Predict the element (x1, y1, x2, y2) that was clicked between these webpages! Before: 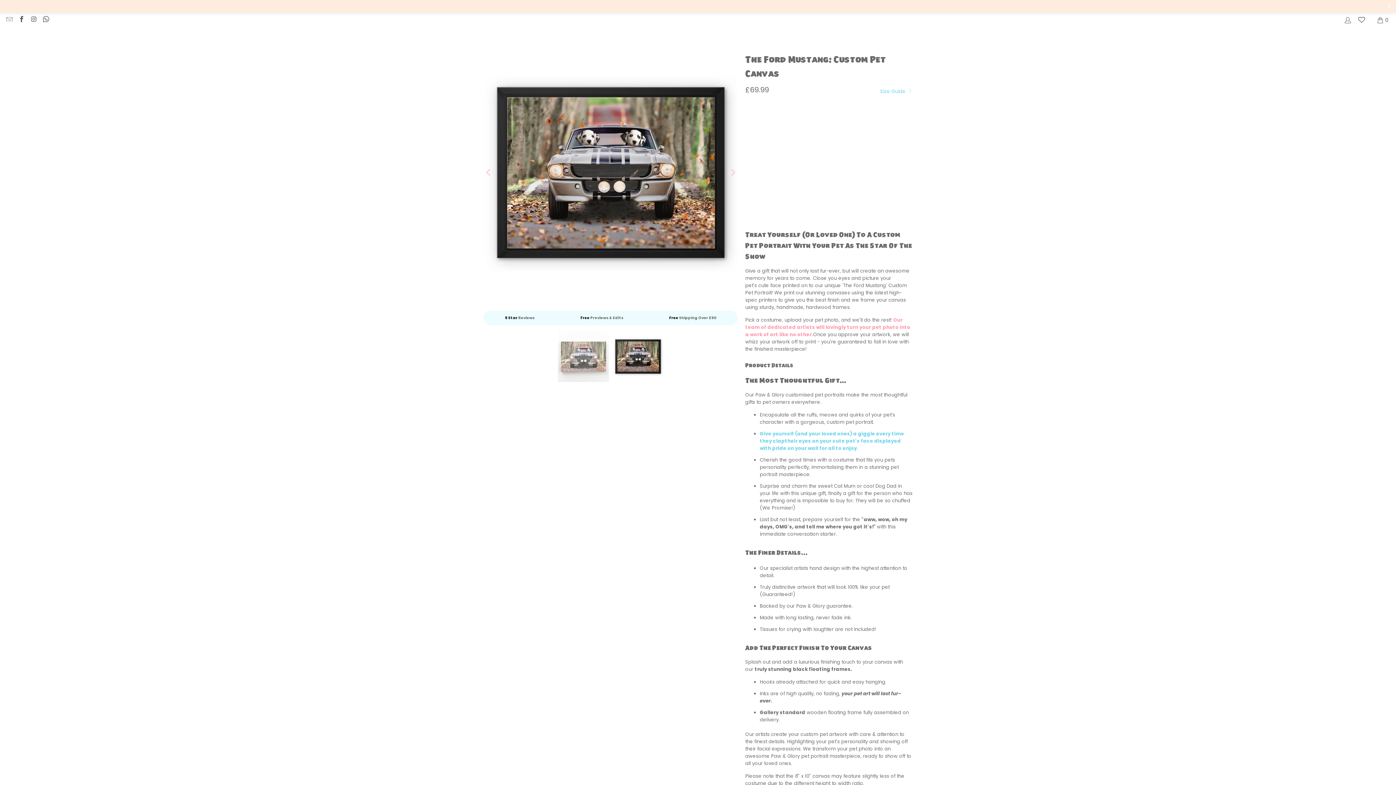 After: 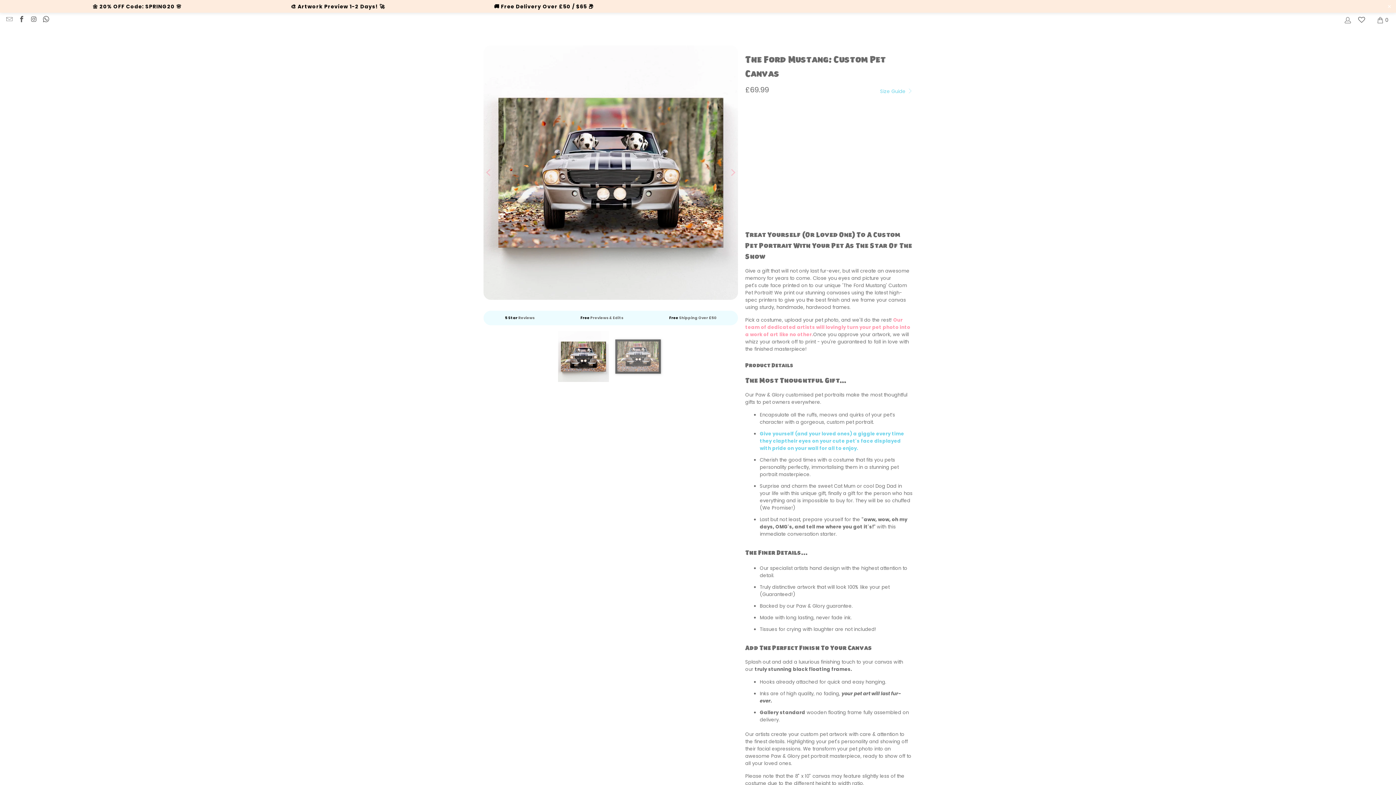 Action: label: Previous bbox: (483, 45, 494, 300)